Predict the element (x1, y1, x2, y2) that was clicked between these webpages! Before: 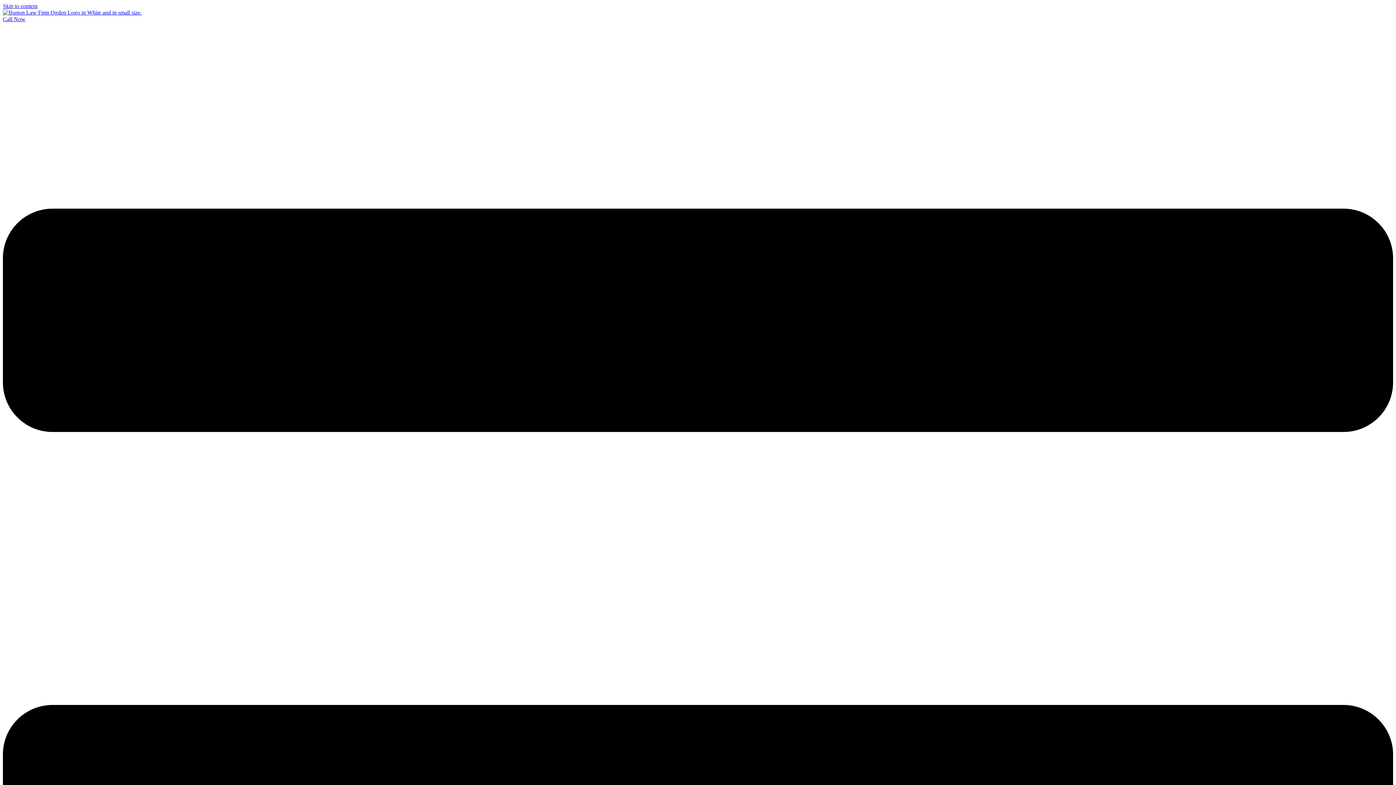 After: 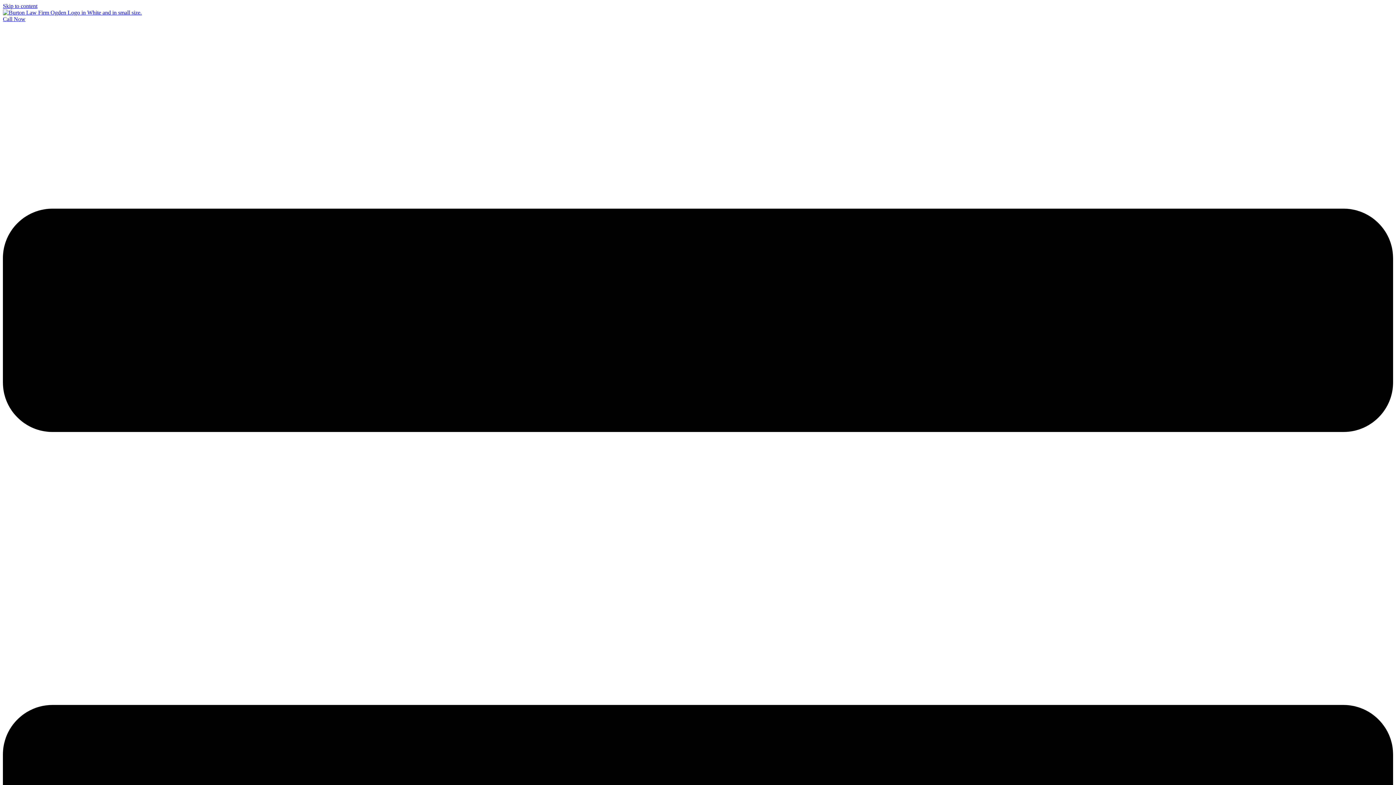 Action: label: Call Now bbox: (2, 16, 25, 22)